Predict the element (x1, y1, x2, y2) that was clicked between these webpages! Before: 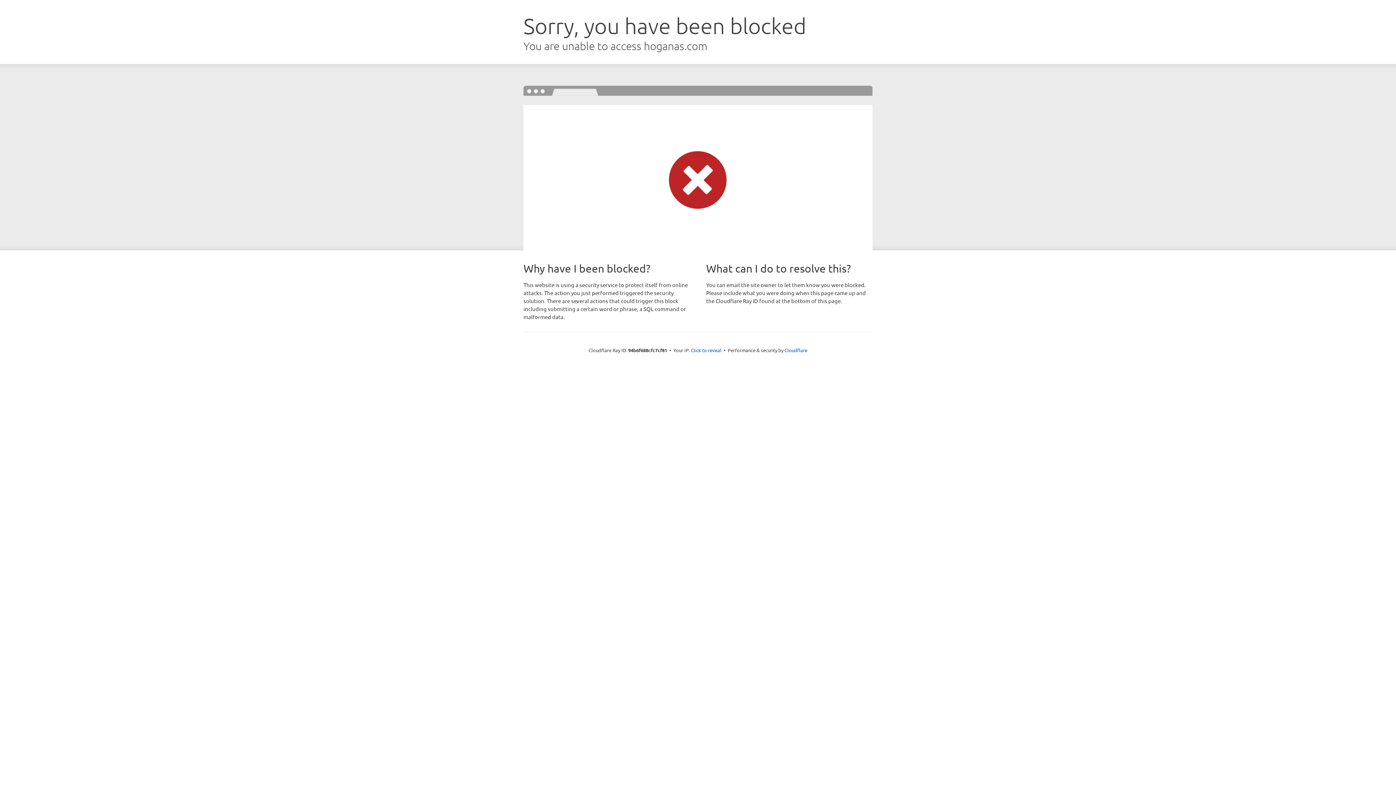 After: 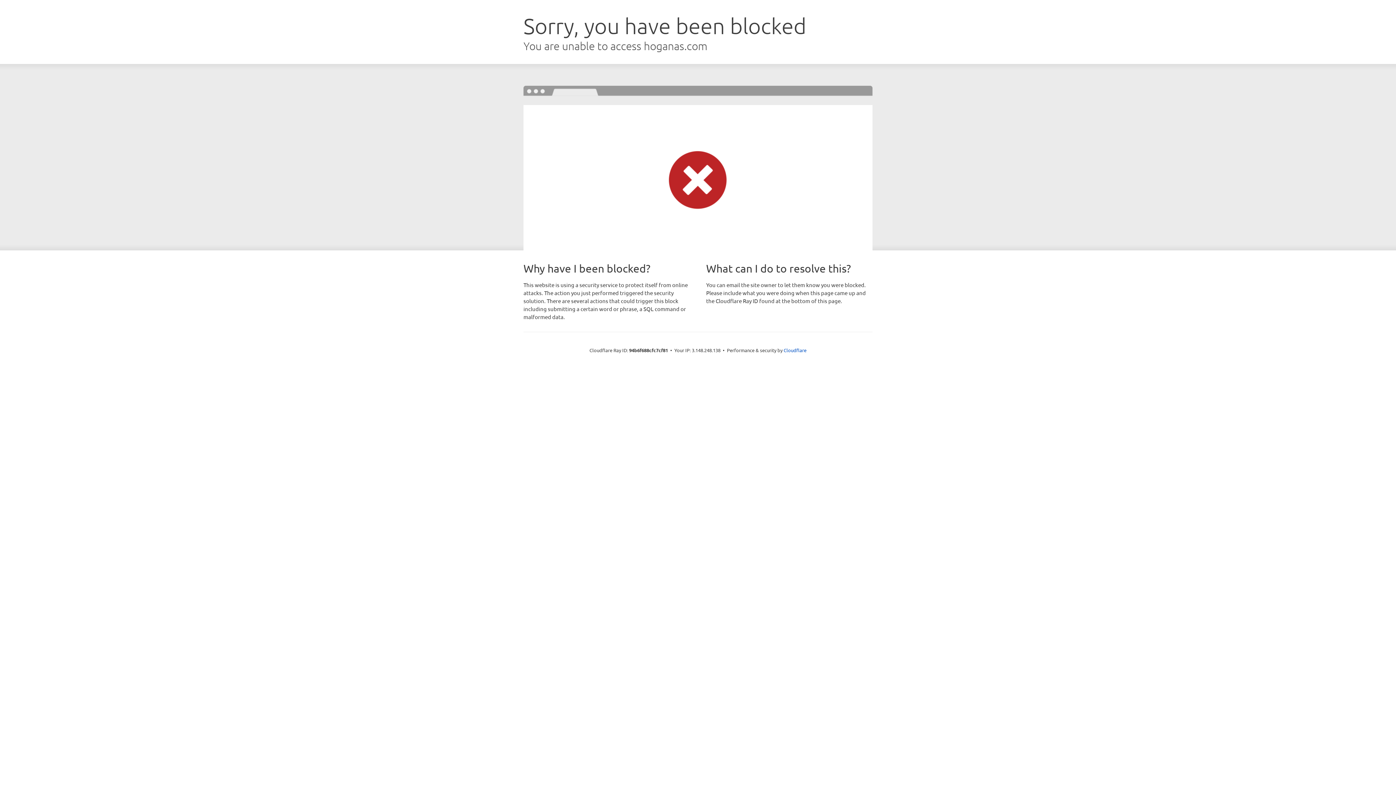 Action: bbox: (691, 346, 721, 353) label: Click to reveal